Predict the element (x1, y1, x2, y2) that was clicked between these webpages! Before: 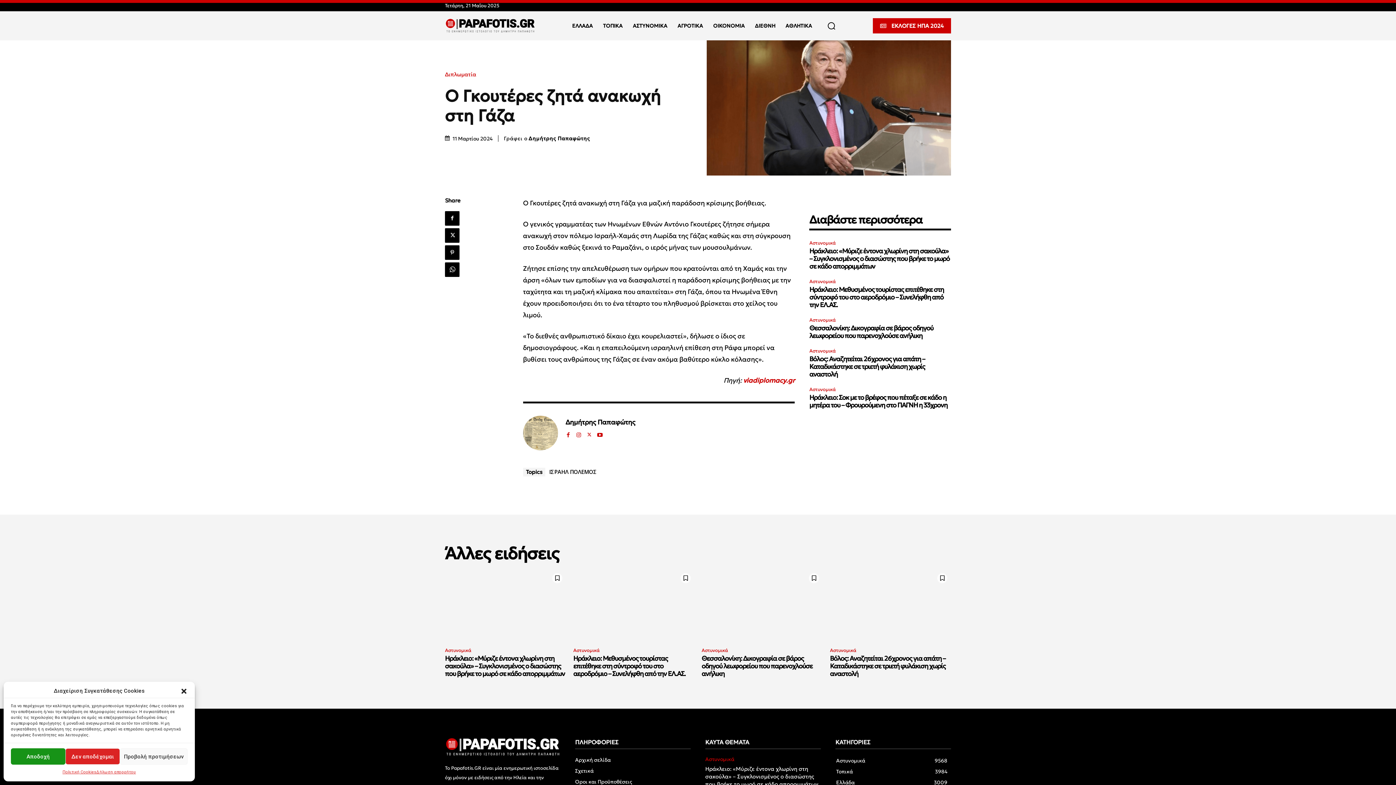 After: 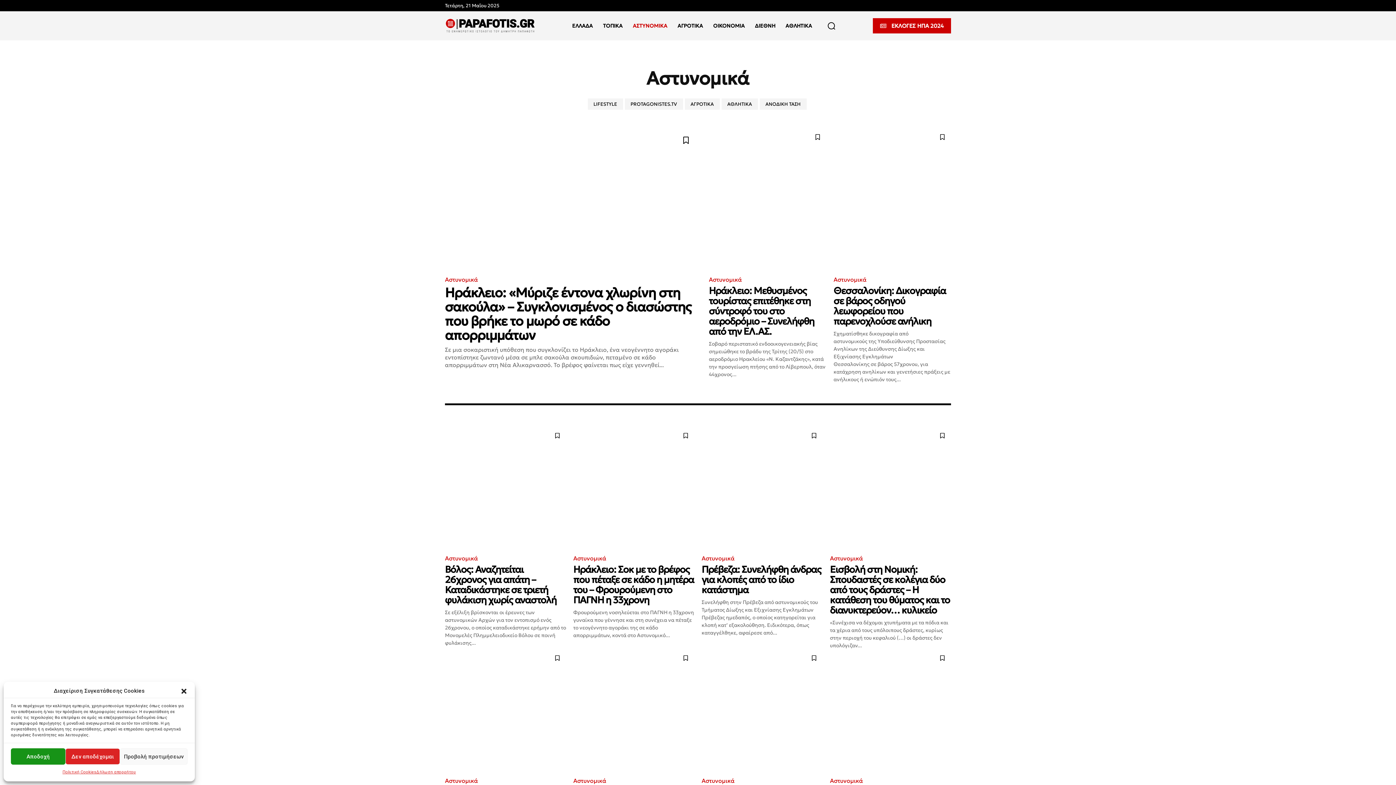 Action: bbox: (809, 385, 838, 393) label: Αστυνομικά